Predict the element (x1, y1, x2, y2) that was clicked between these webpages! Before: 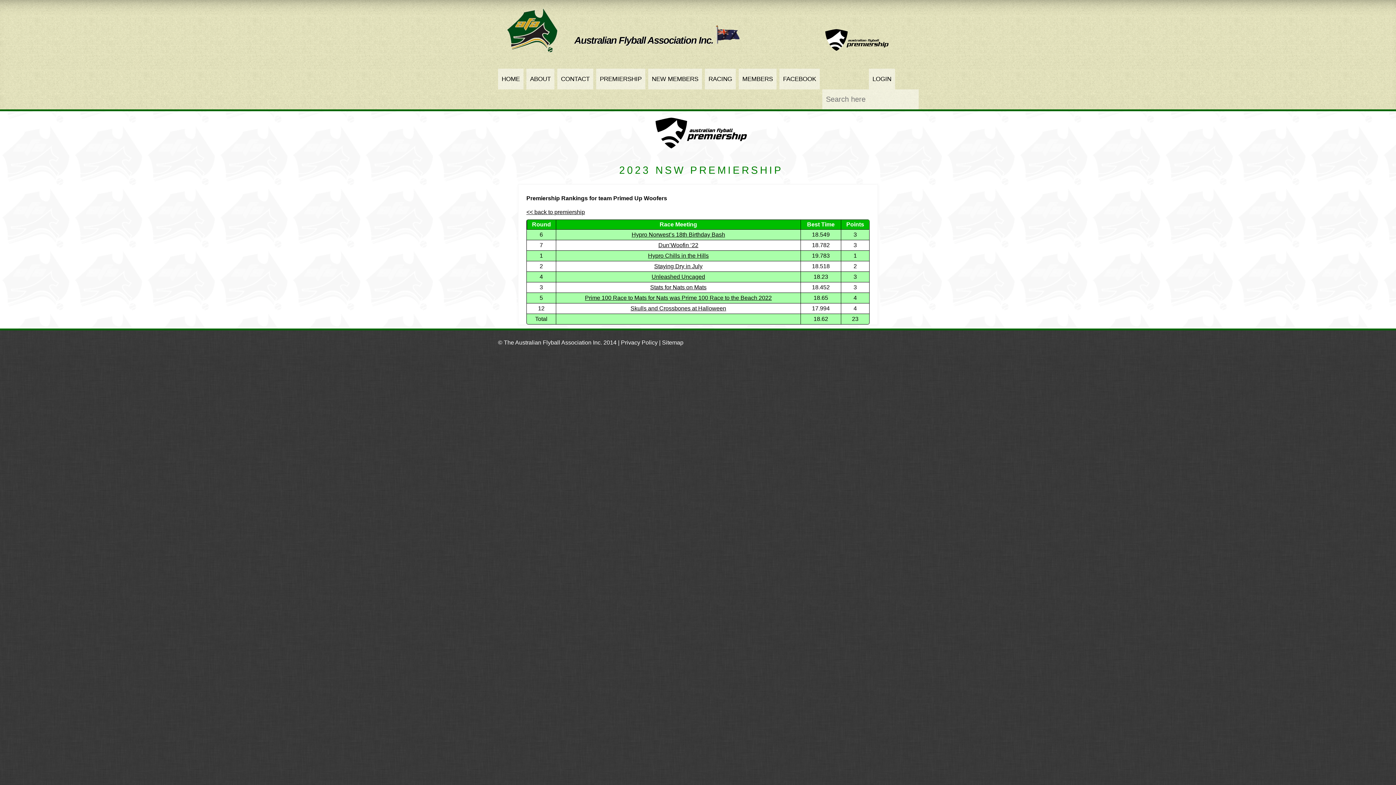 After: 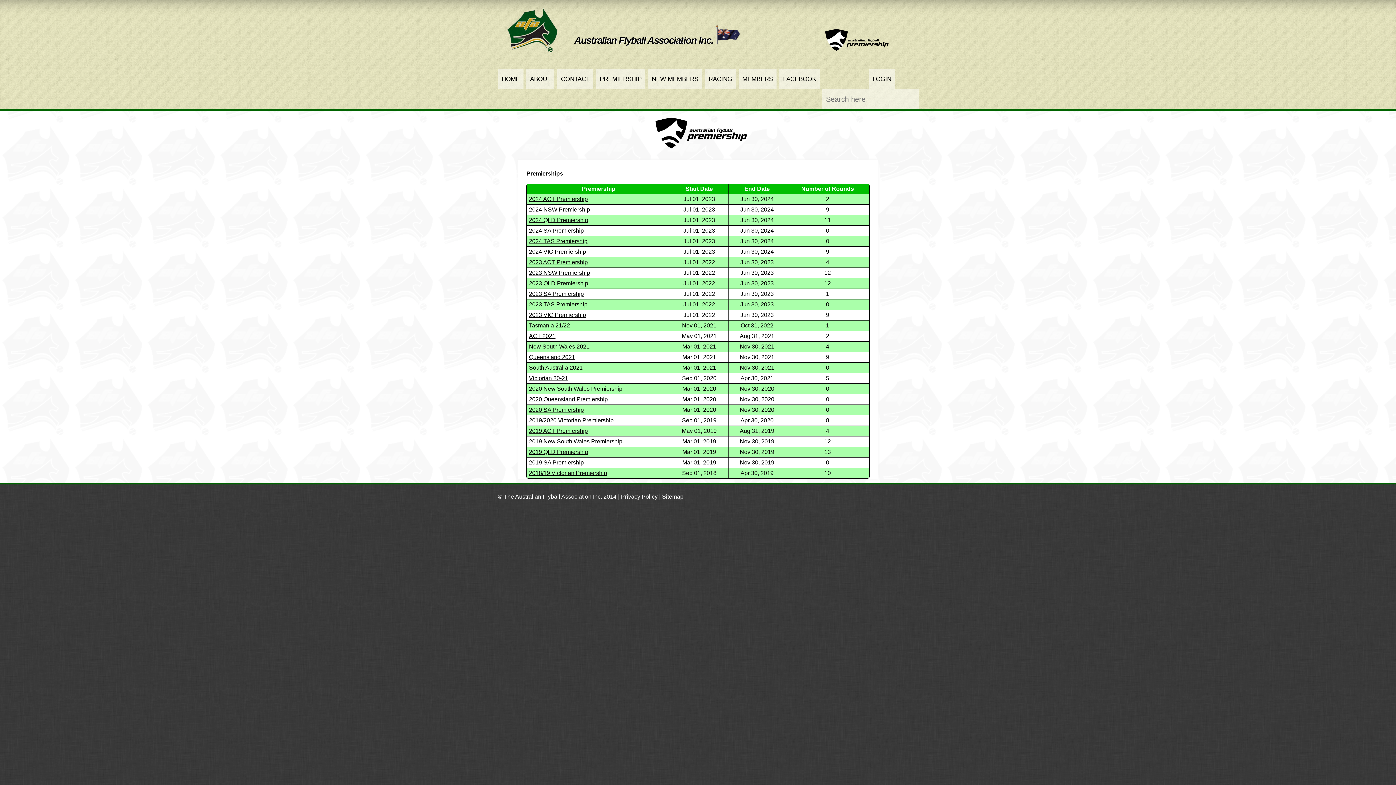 Action: bbox: (823, 45, 890, 56)